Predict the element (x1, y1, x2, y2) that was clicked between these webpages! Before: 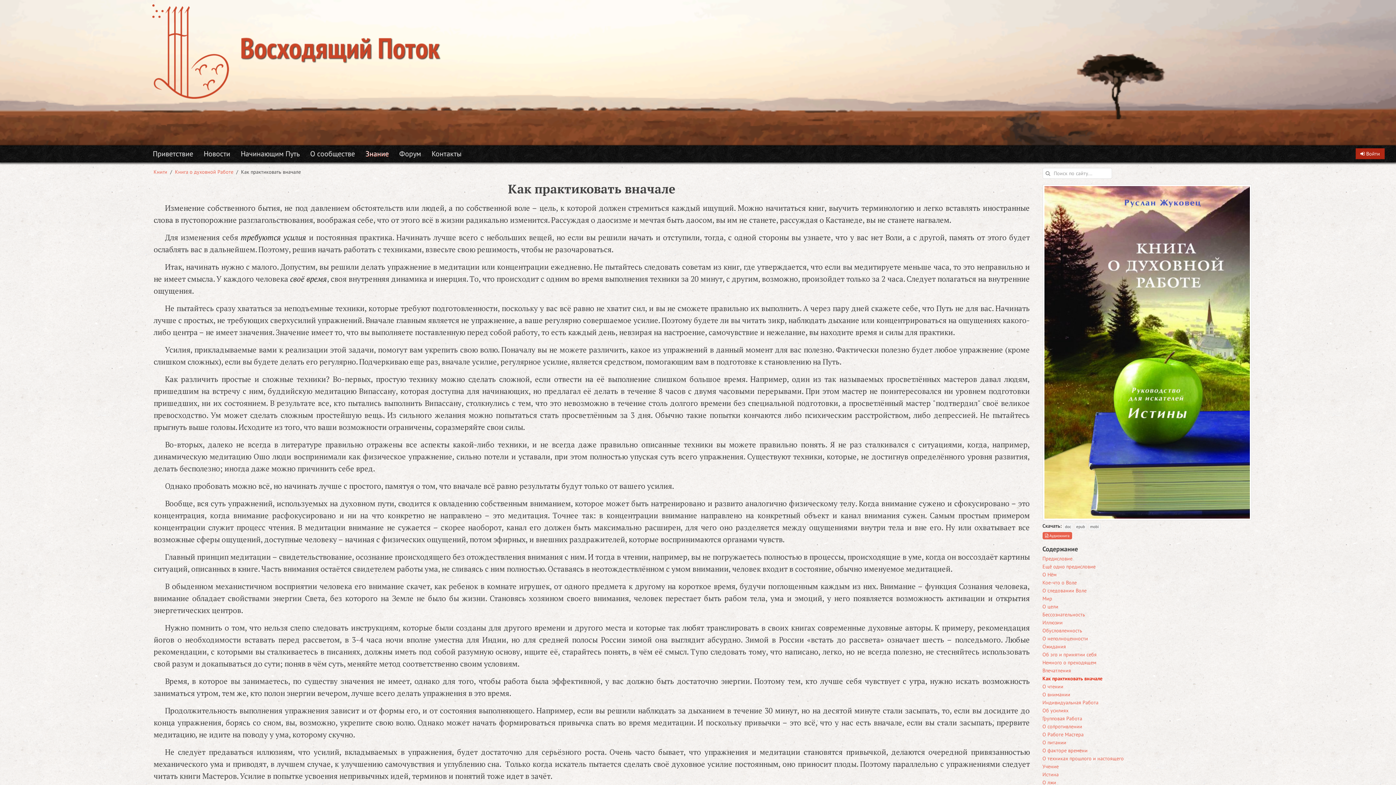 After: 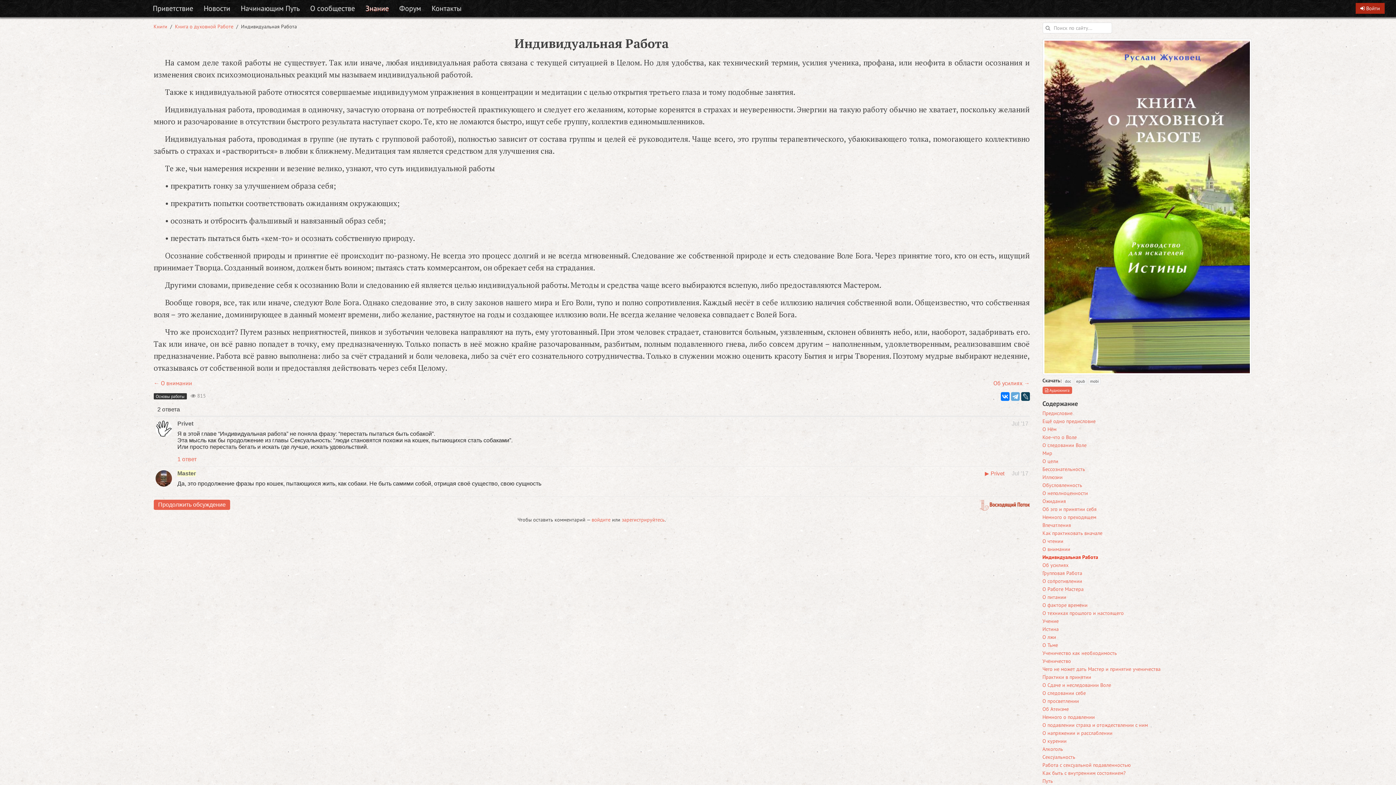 Action: label: Индивидуальная Работа bbox: (1042, 699, 1098, 706)